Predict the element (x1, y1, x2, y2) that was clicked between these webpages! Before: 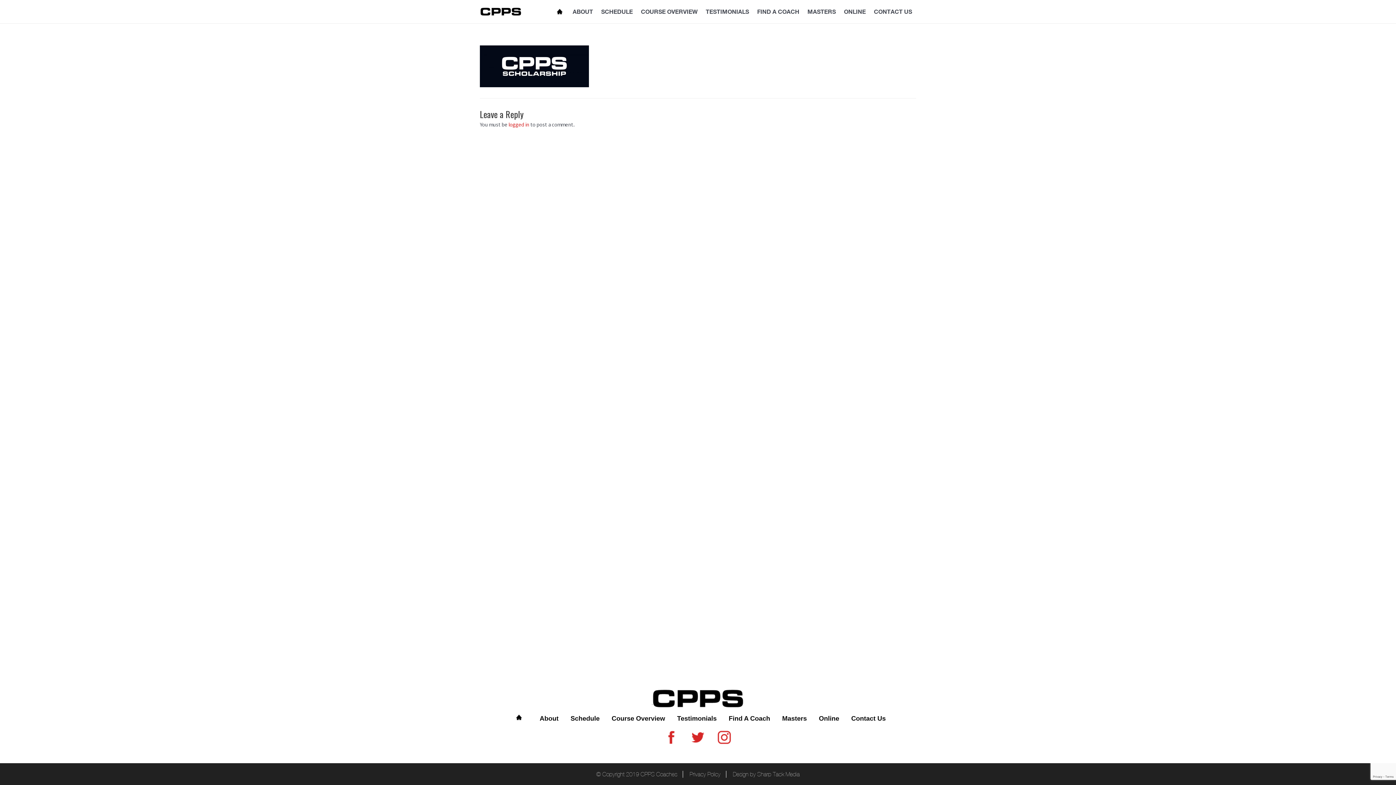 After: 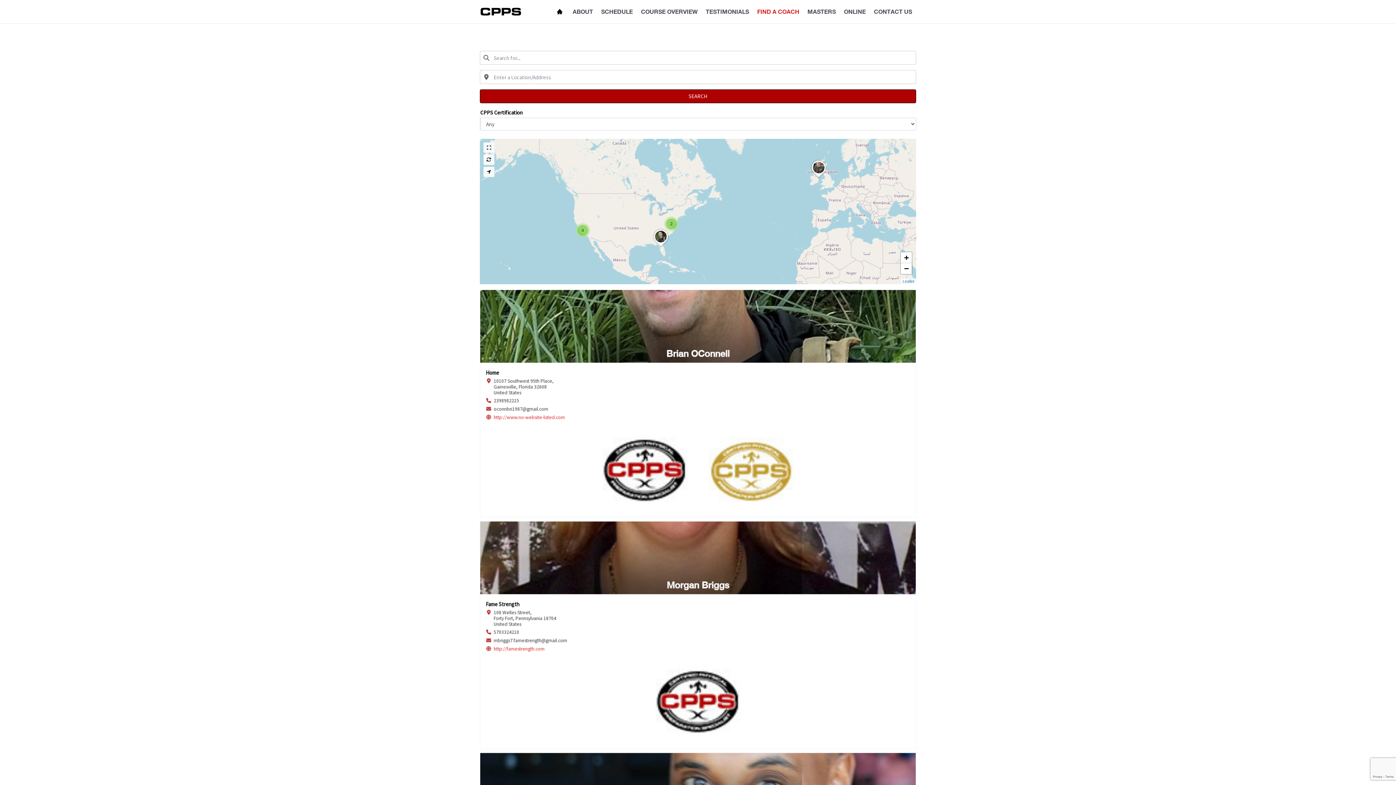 Action: bbox: (753, 0, 803, 23) label: FIND A COACH